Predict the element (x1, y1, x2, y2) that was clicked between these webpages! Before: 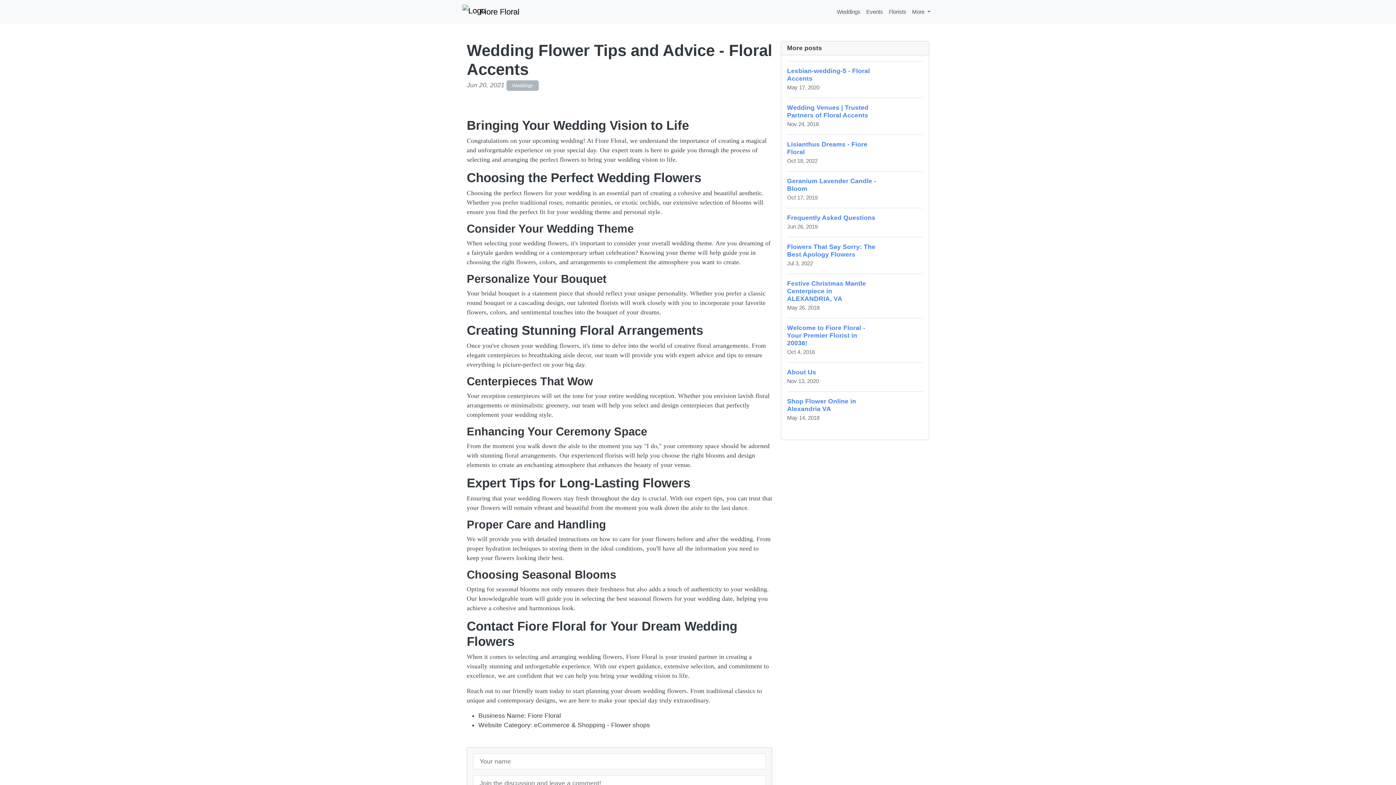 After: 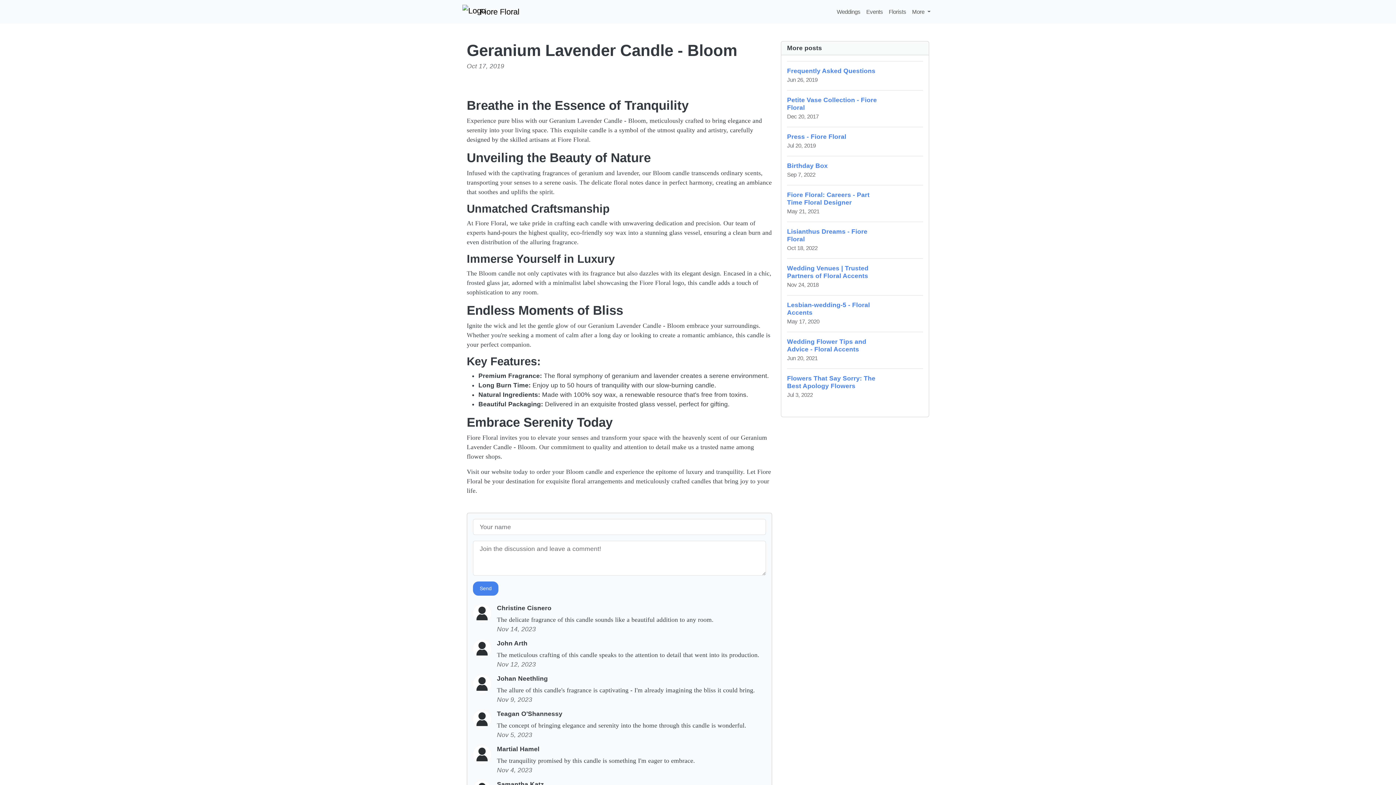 Action: label: Geranium Lavender Candle - Bloom
Oct 17, 2019 bbox: (787, 171, 923, 208)